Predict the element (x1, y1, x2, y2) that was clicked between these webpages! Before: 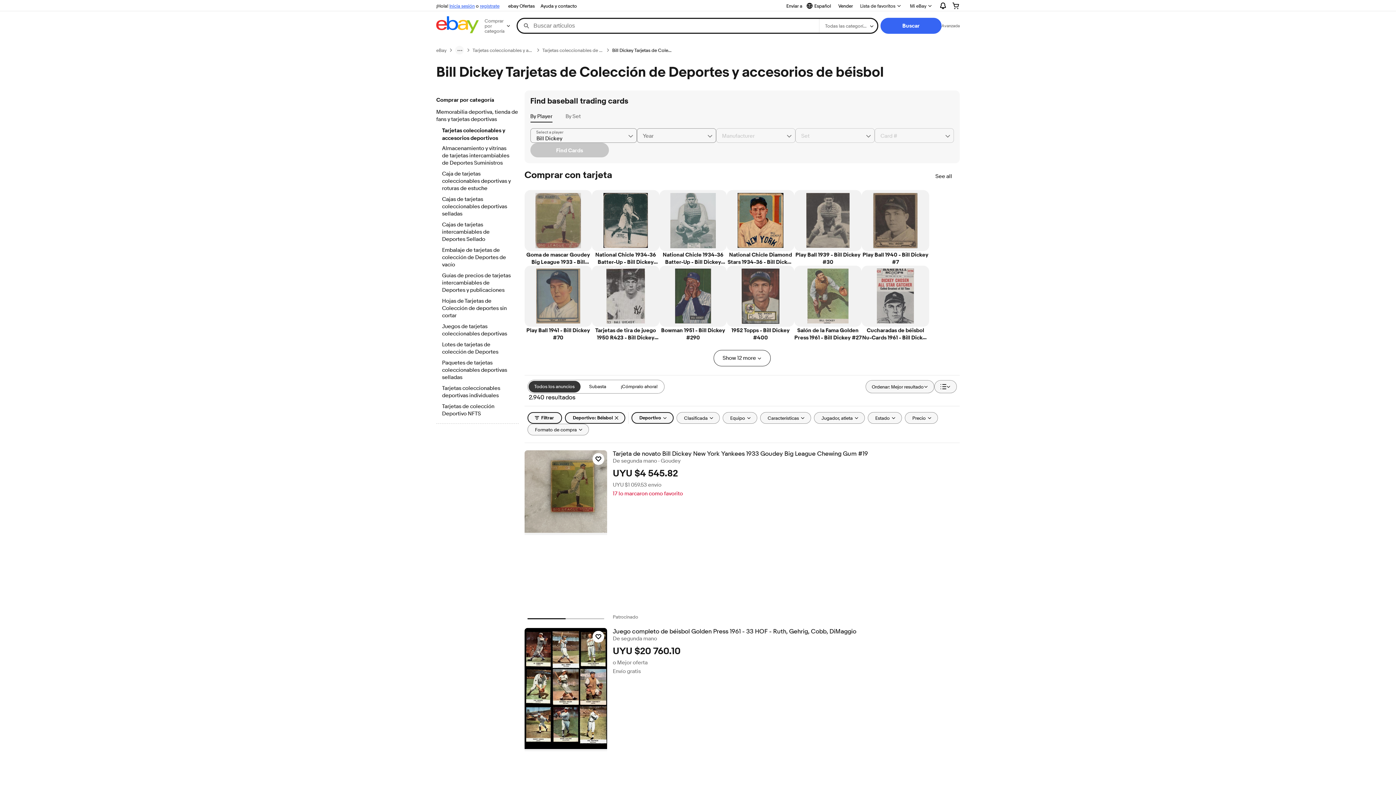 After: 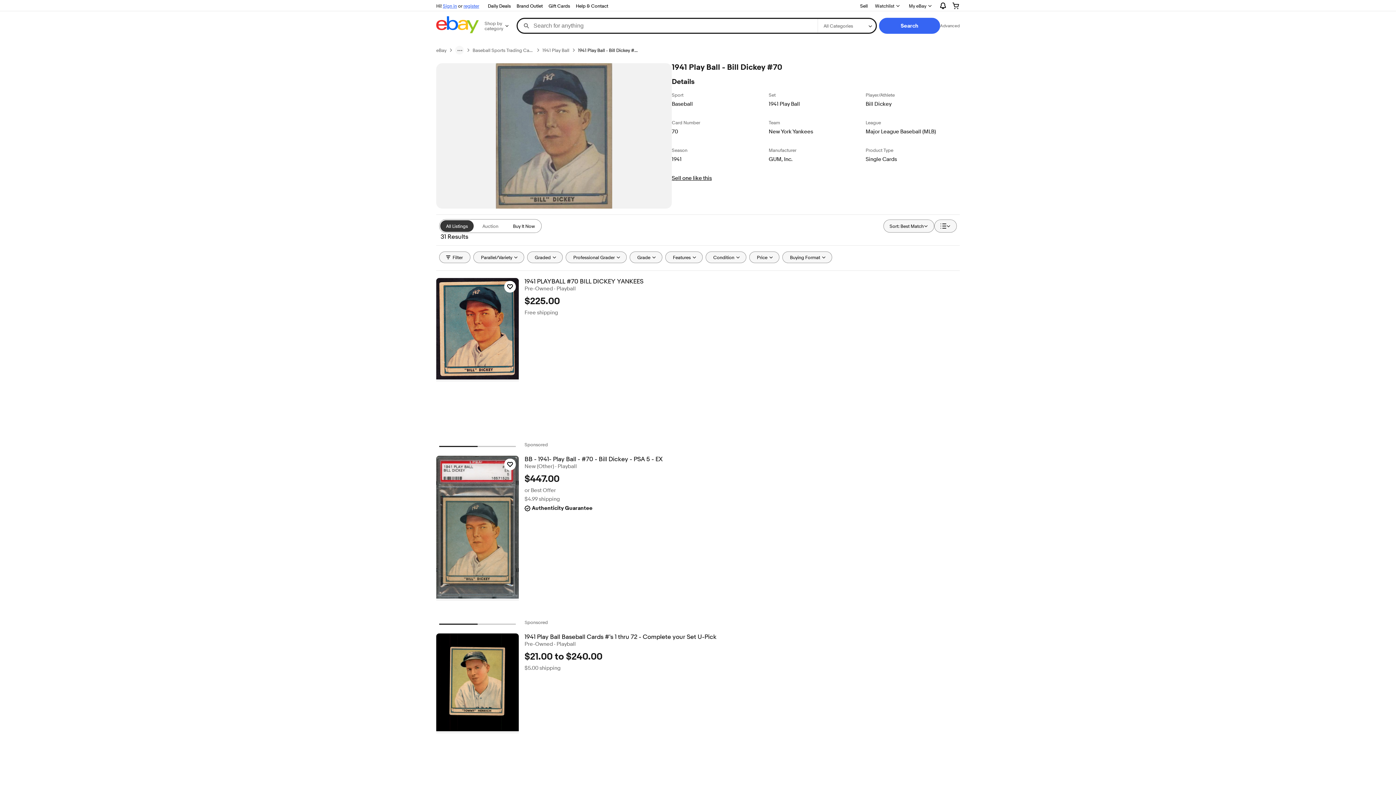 Action: bbox: (524, 265, 592, 341) label: Play Ball 1941 - Bill Dickey #70